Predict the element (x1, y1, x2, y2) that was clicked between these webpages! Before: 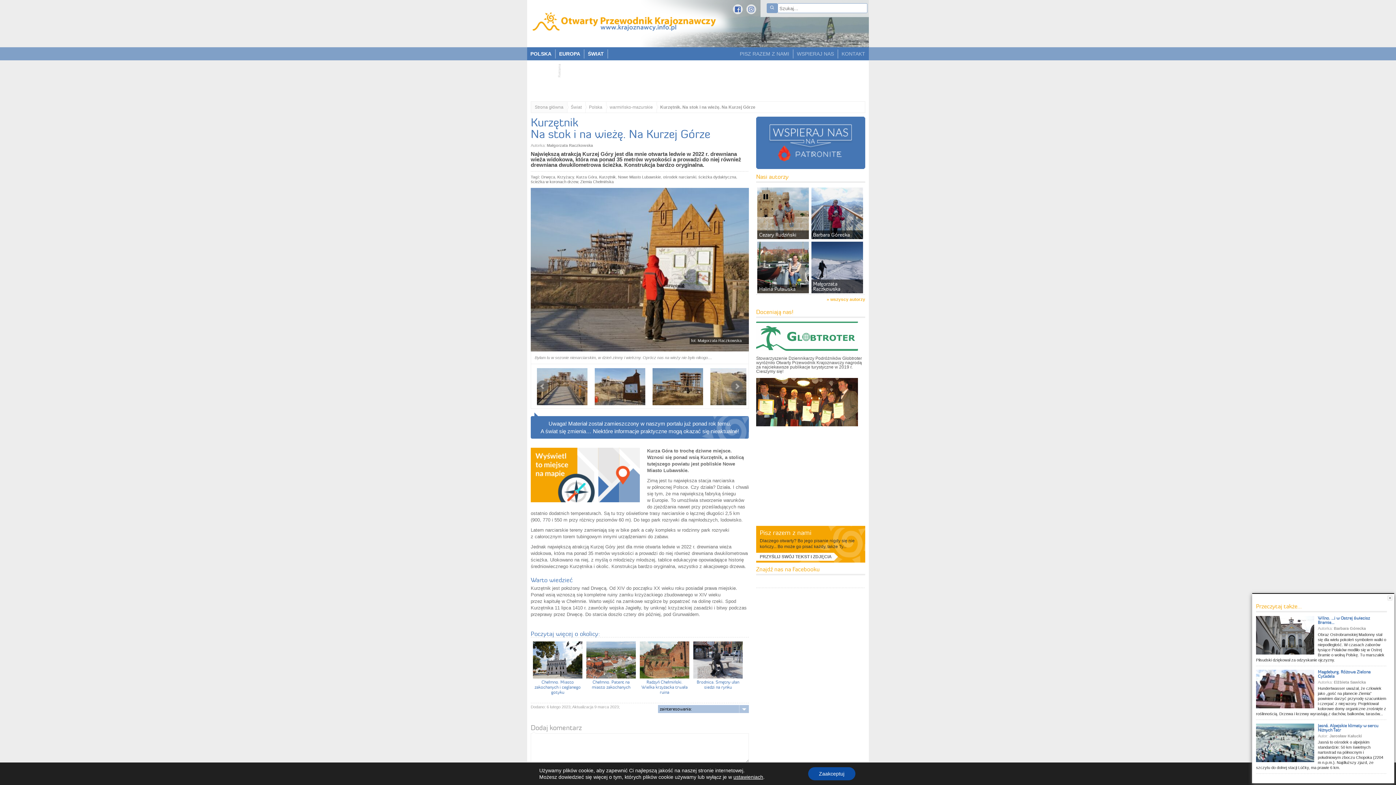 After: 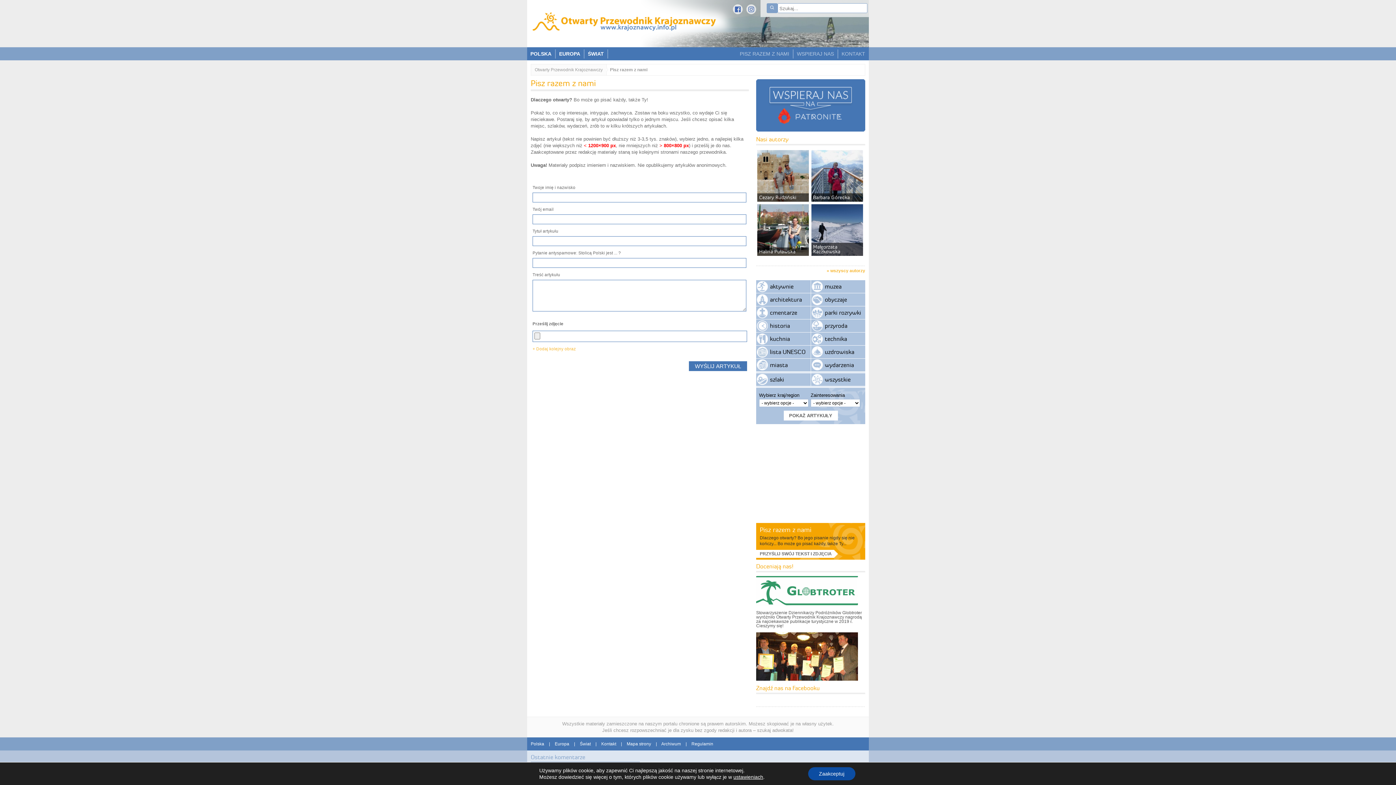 Action: bbox: (756, 553, 838, 561) label: PRZYŚLIJ SWÓJ TEKST I ZDJĘCIA